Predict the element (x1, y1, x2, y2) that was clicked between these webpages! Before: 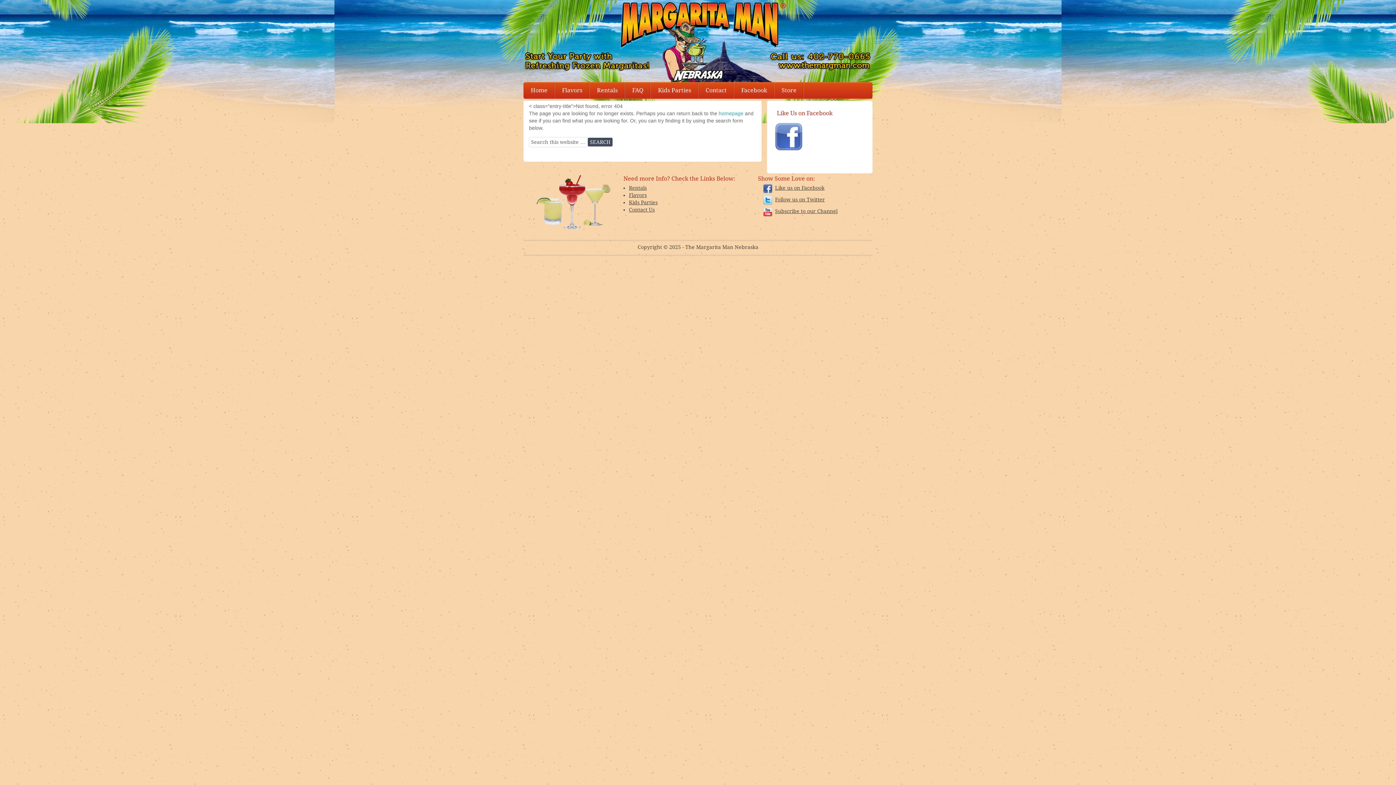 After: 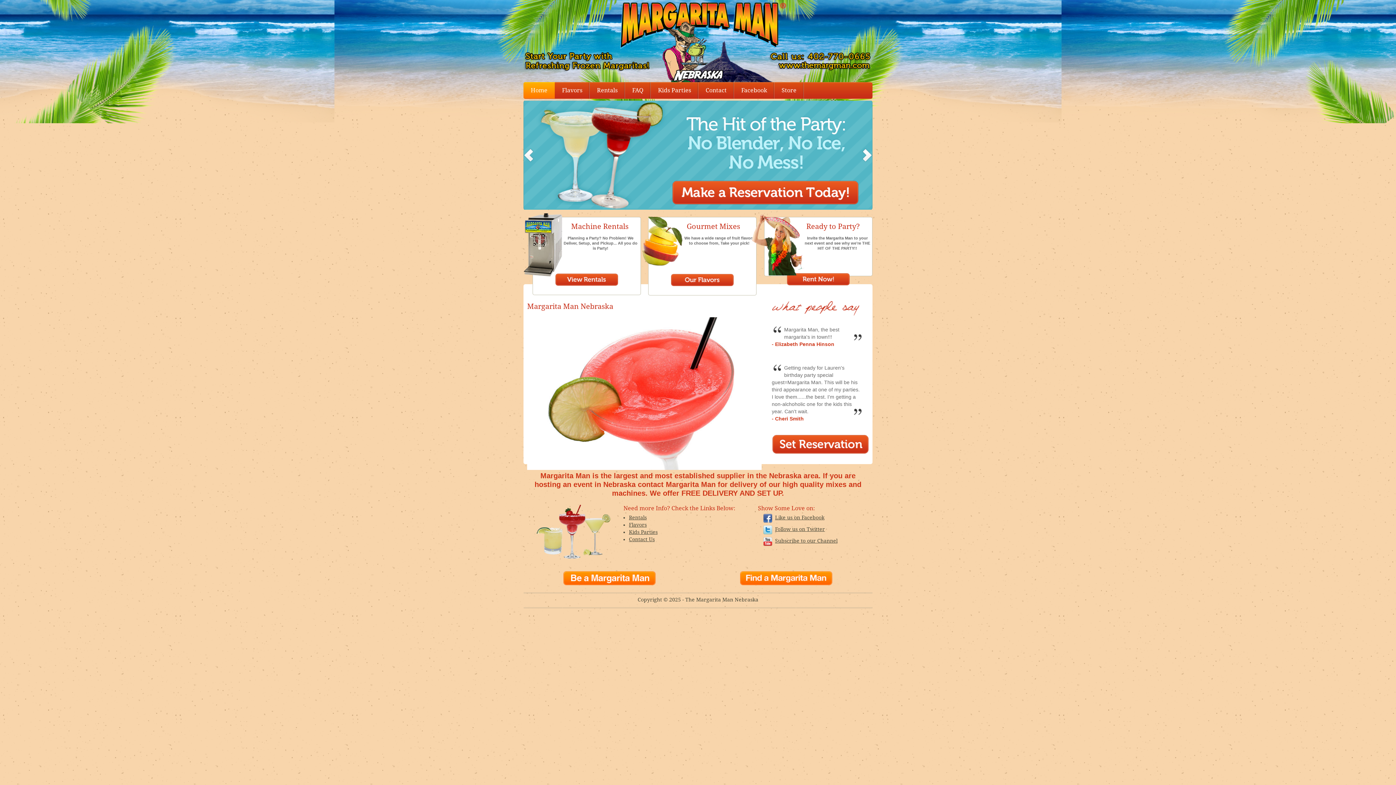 Action: bbox: (523, 82, 554, 98) label: Home